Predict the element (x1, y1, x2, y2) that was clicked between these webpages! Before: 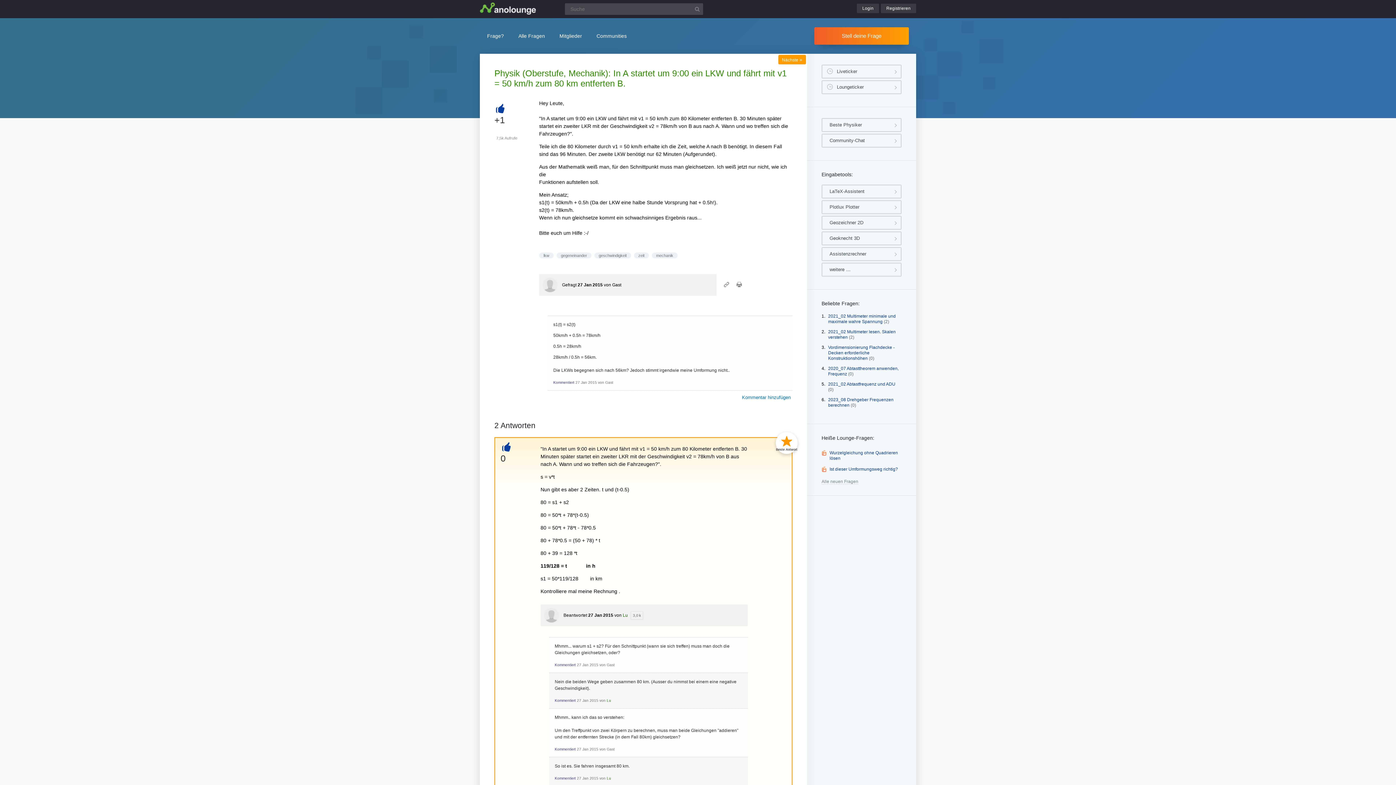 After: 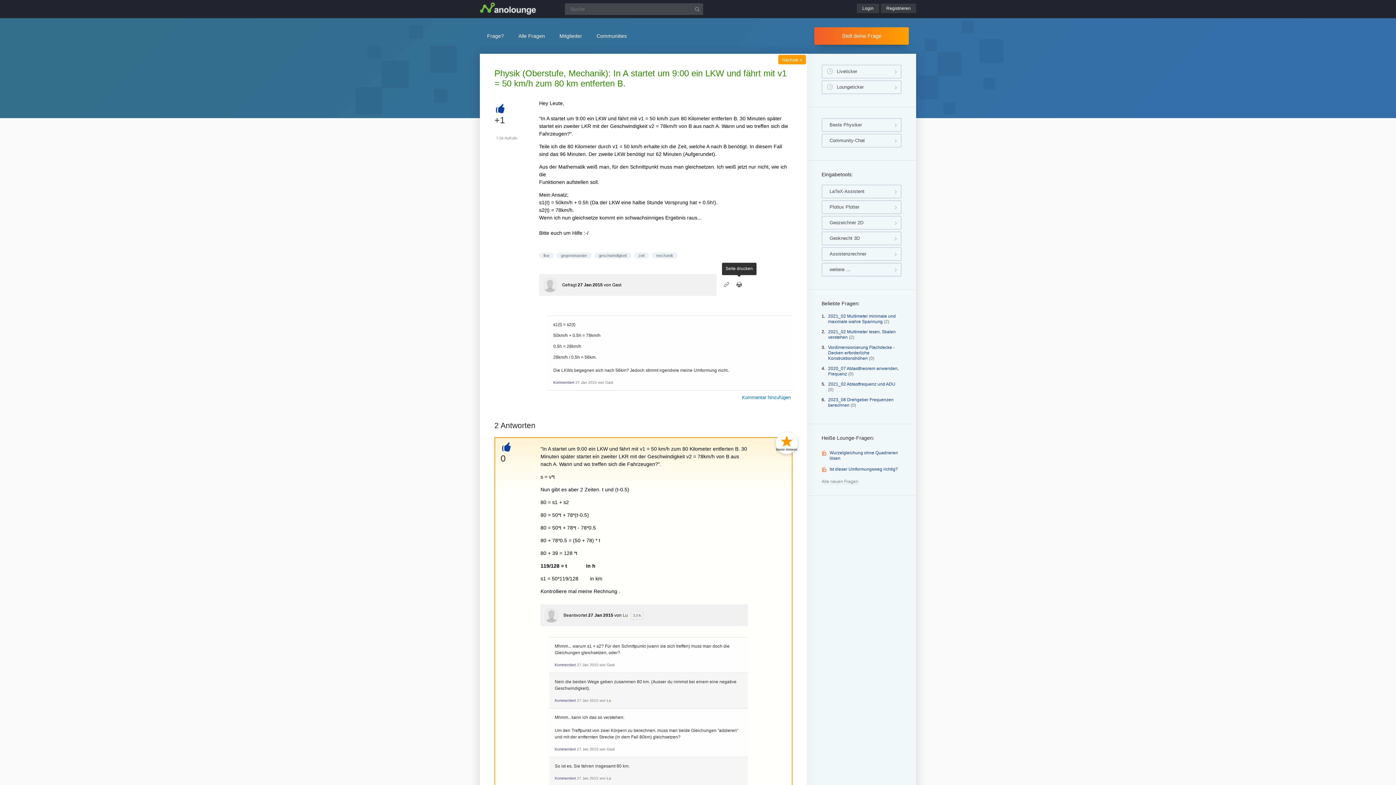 Action: bbox: (733, 278, 745, 290)